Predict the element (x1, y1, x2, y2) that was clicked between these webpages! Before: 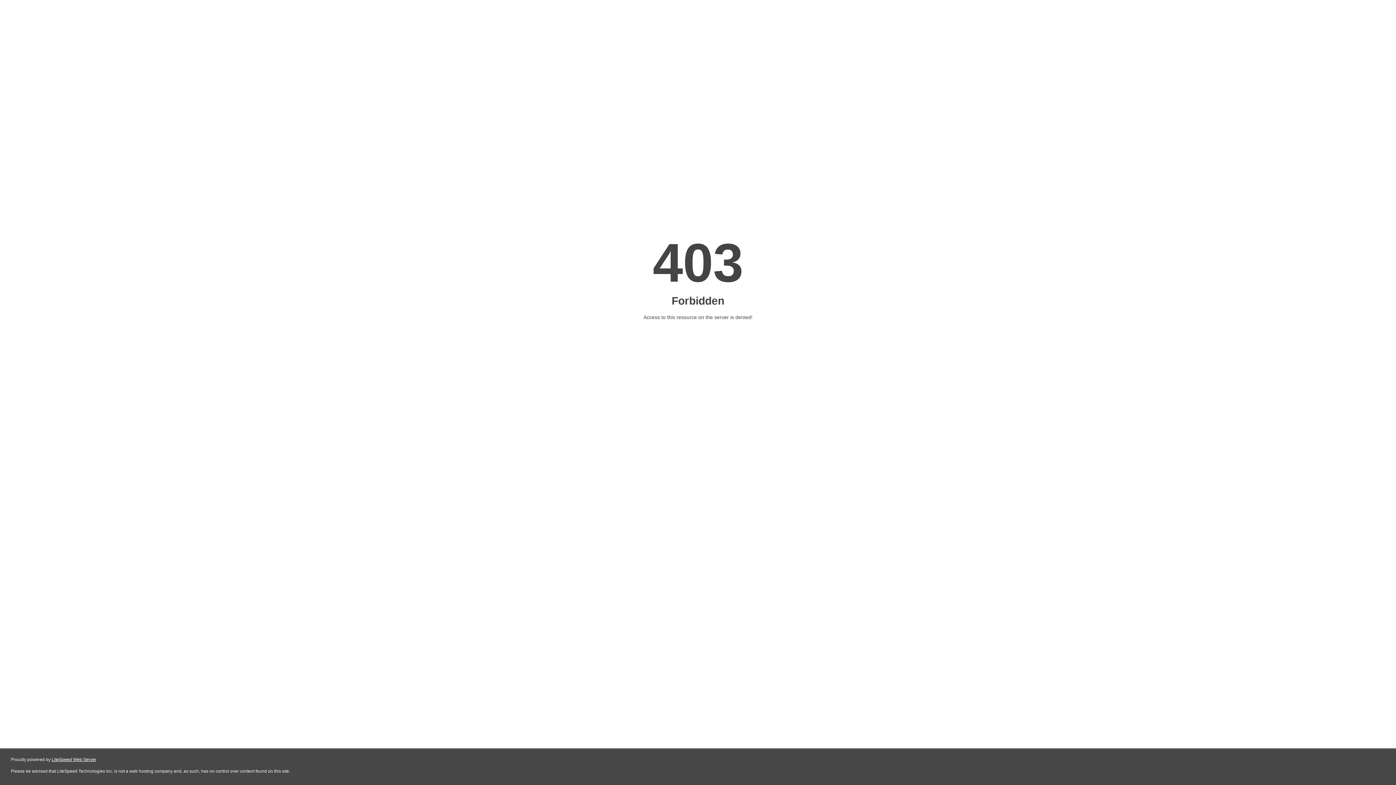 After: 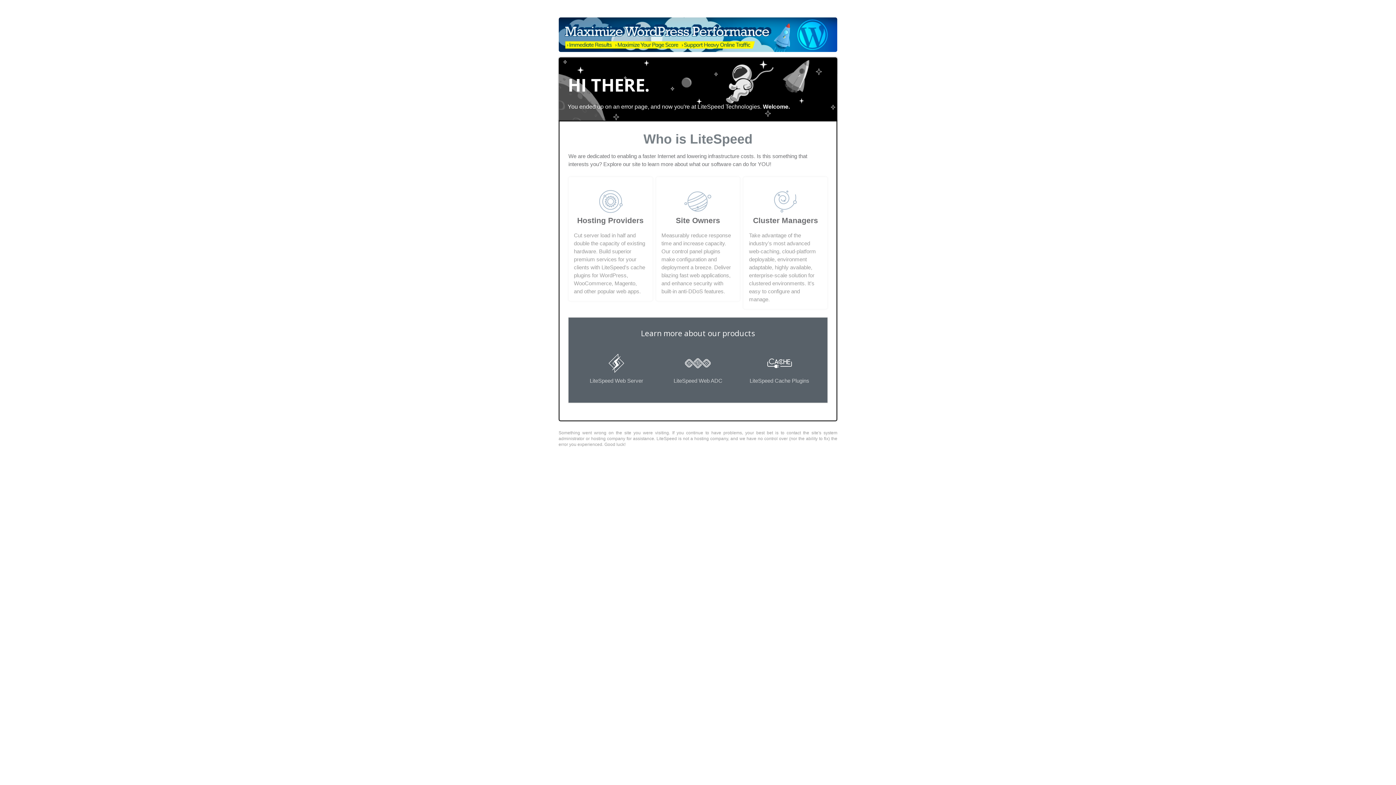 Action: label: LiteSpeed Web Server bbox: (51, 757, 96, 762)